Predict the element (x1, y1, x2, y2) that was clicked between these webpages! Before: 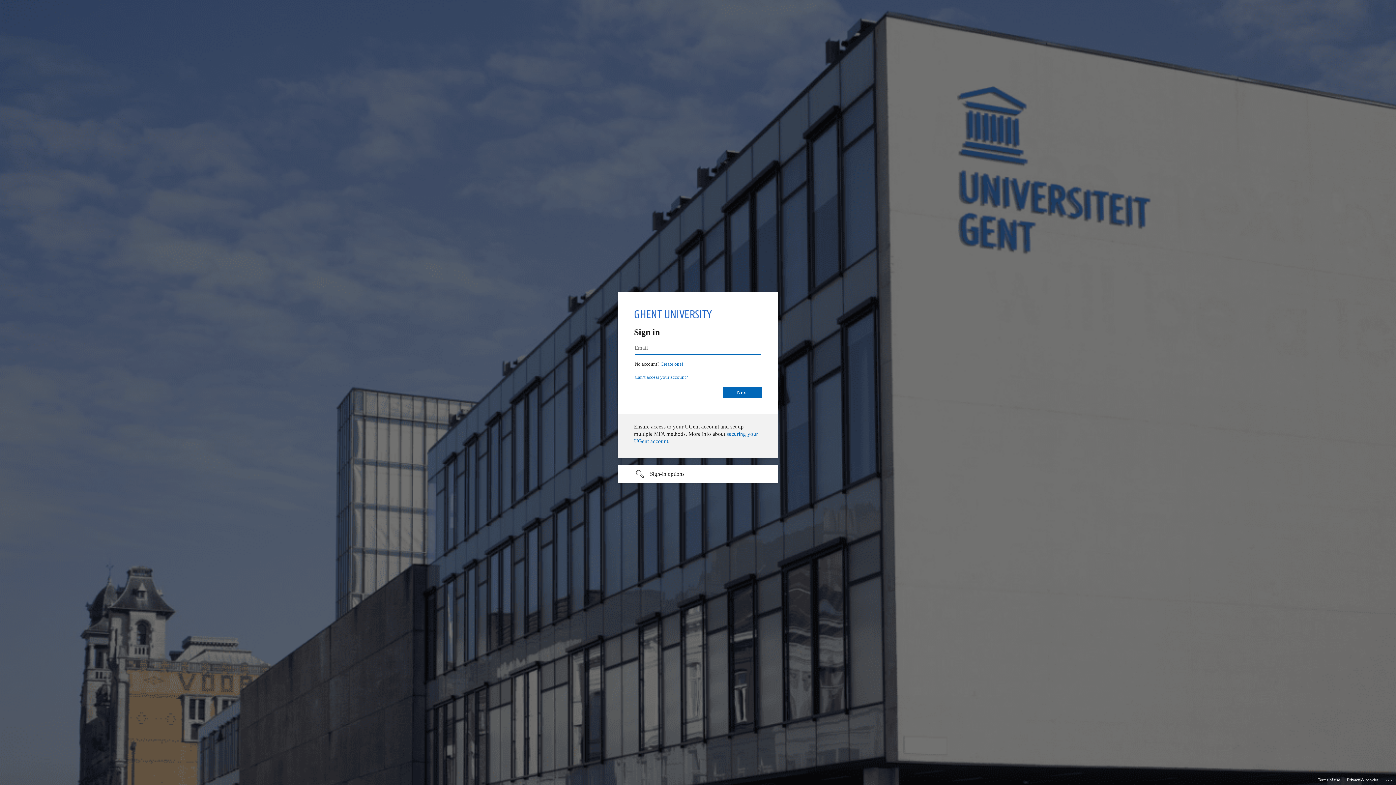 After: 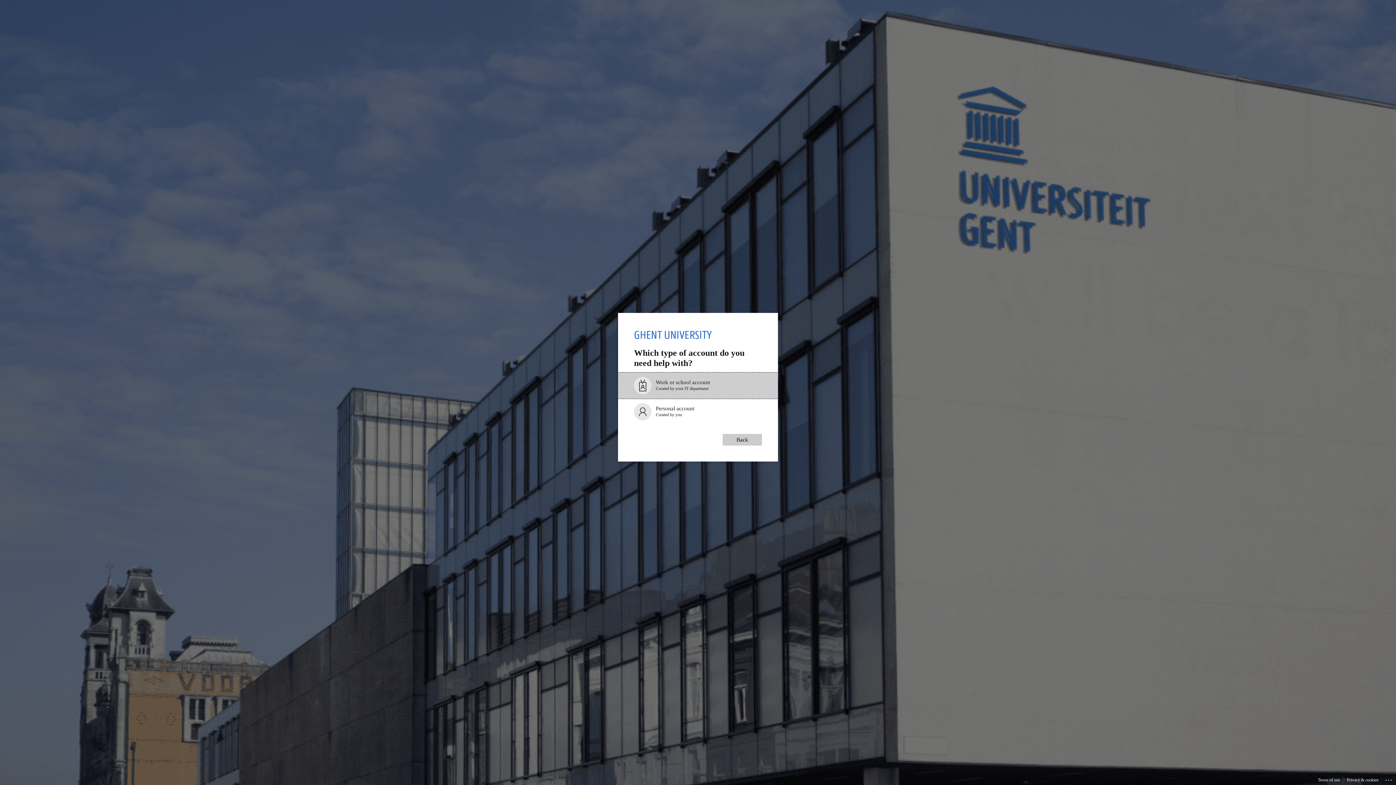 Action: label: Can’t access your account? bbox: (657, 374, 710, 380)